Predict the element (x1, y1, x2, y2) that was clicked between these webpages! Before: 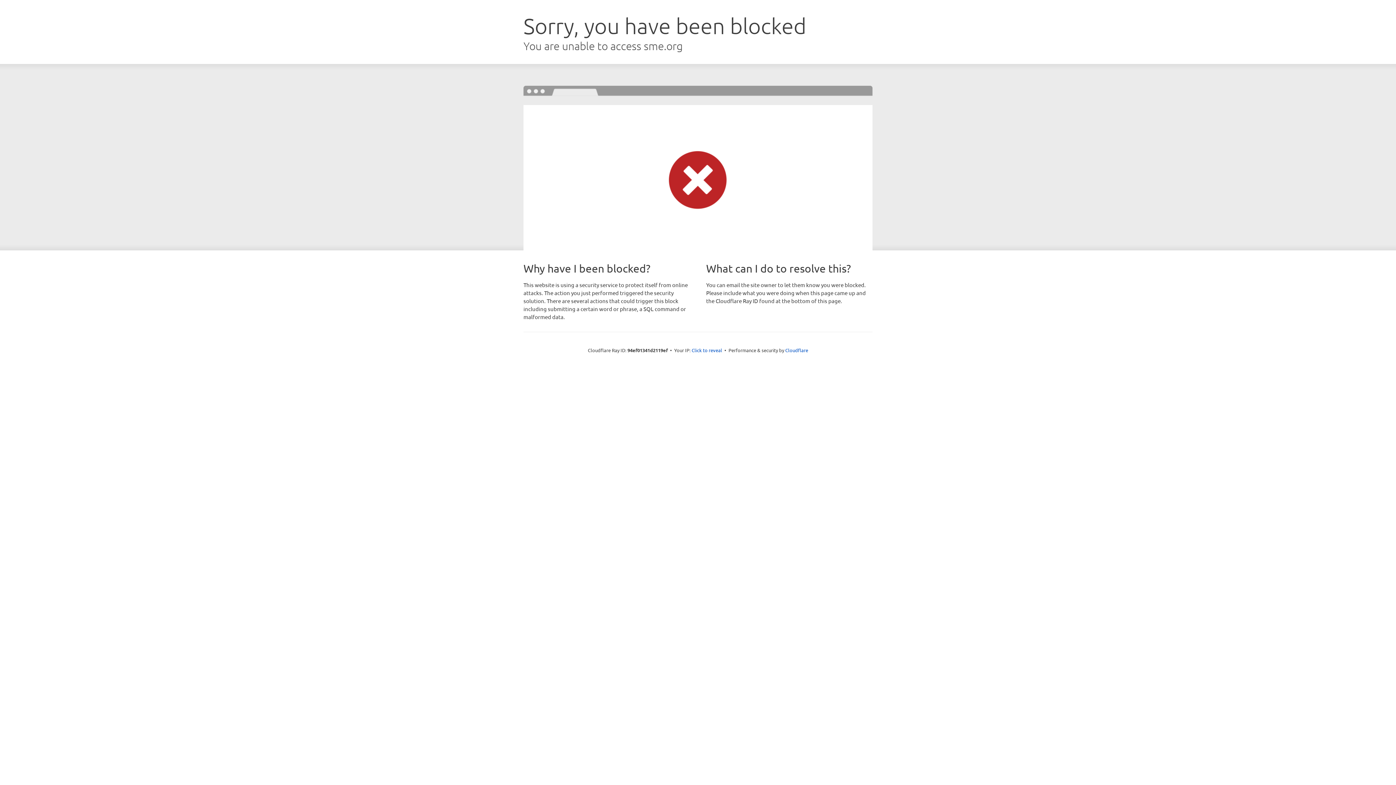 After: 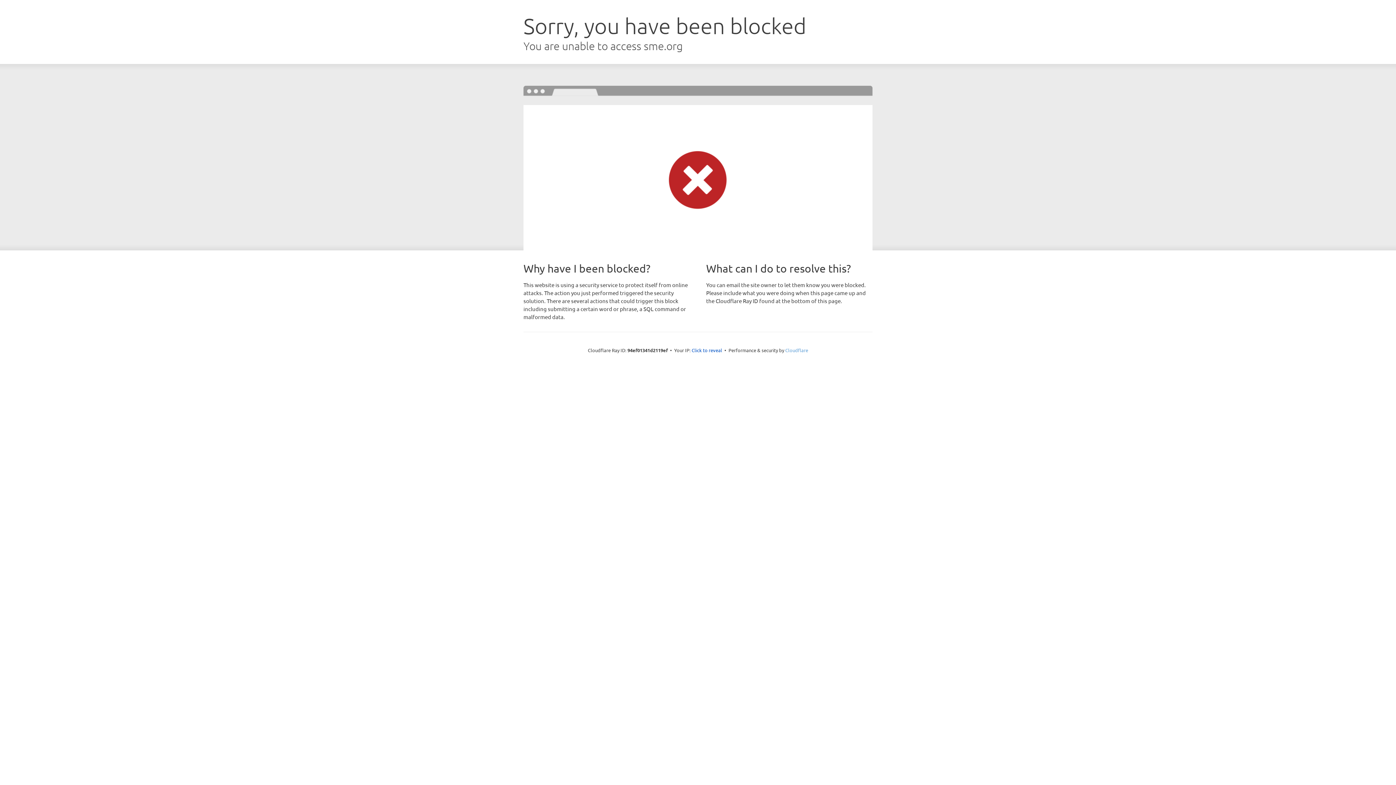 Action: label: Cloudflare bbox: (785, 347, 808, 353)